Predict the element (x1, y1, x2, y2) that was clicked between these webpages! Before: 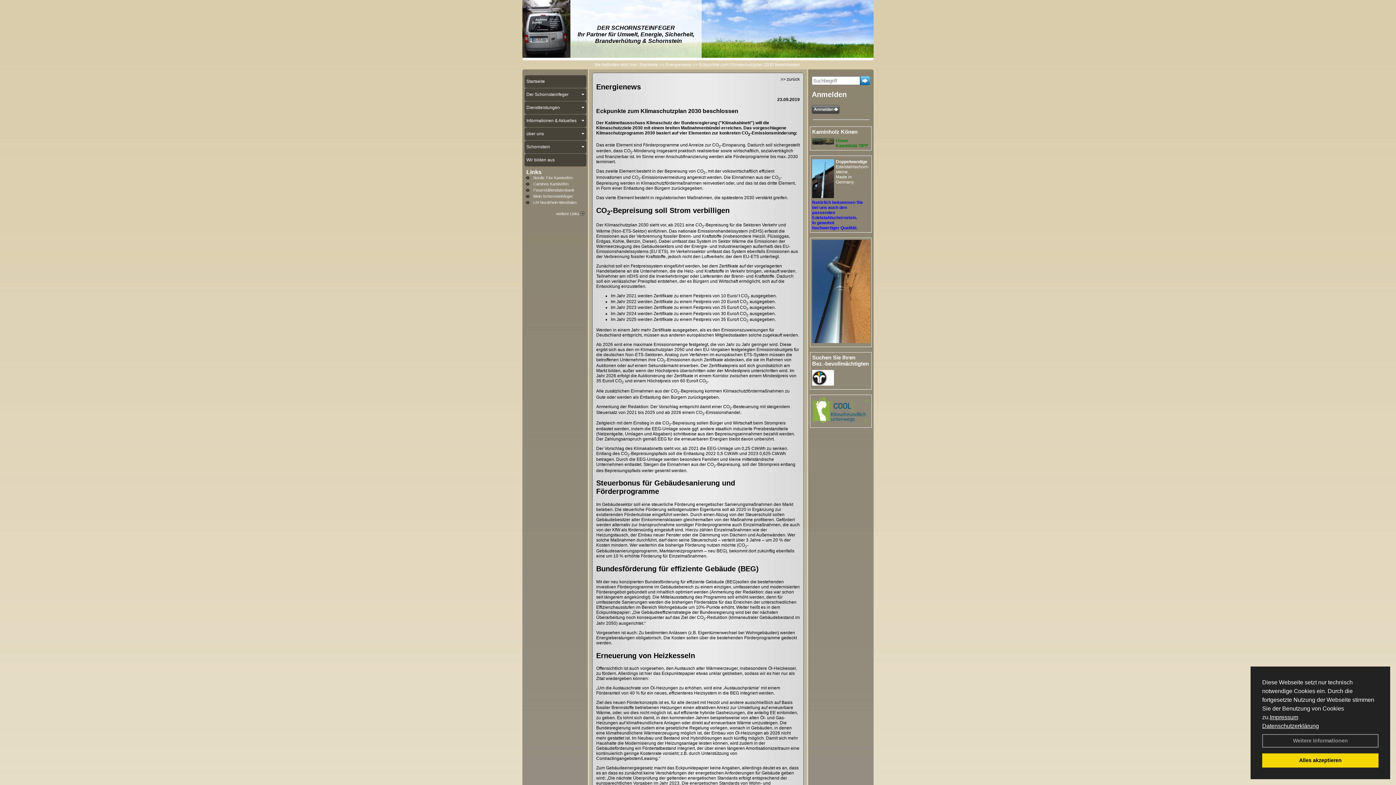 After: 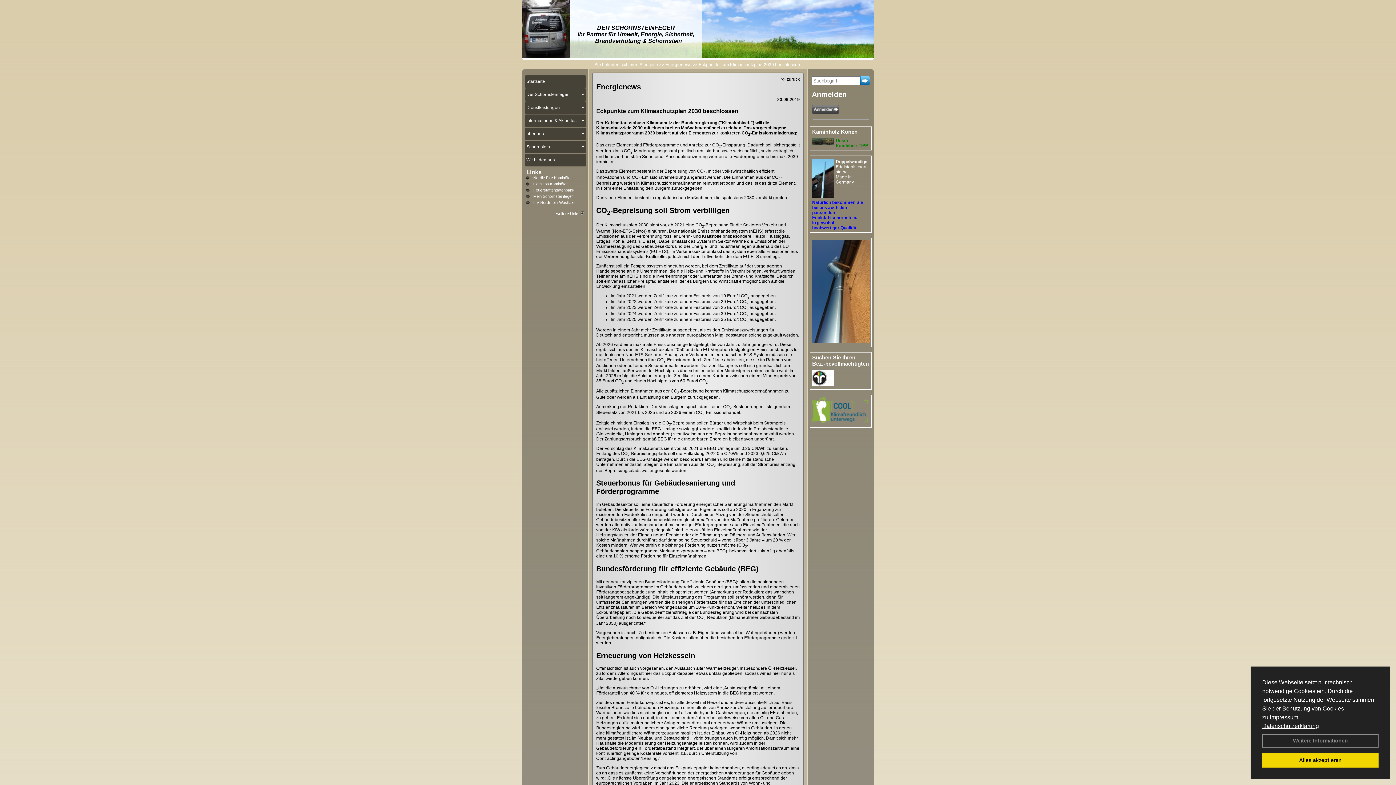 Action: label: Datenschutzerklärung bbox: (1262, 723, 1319, 729)